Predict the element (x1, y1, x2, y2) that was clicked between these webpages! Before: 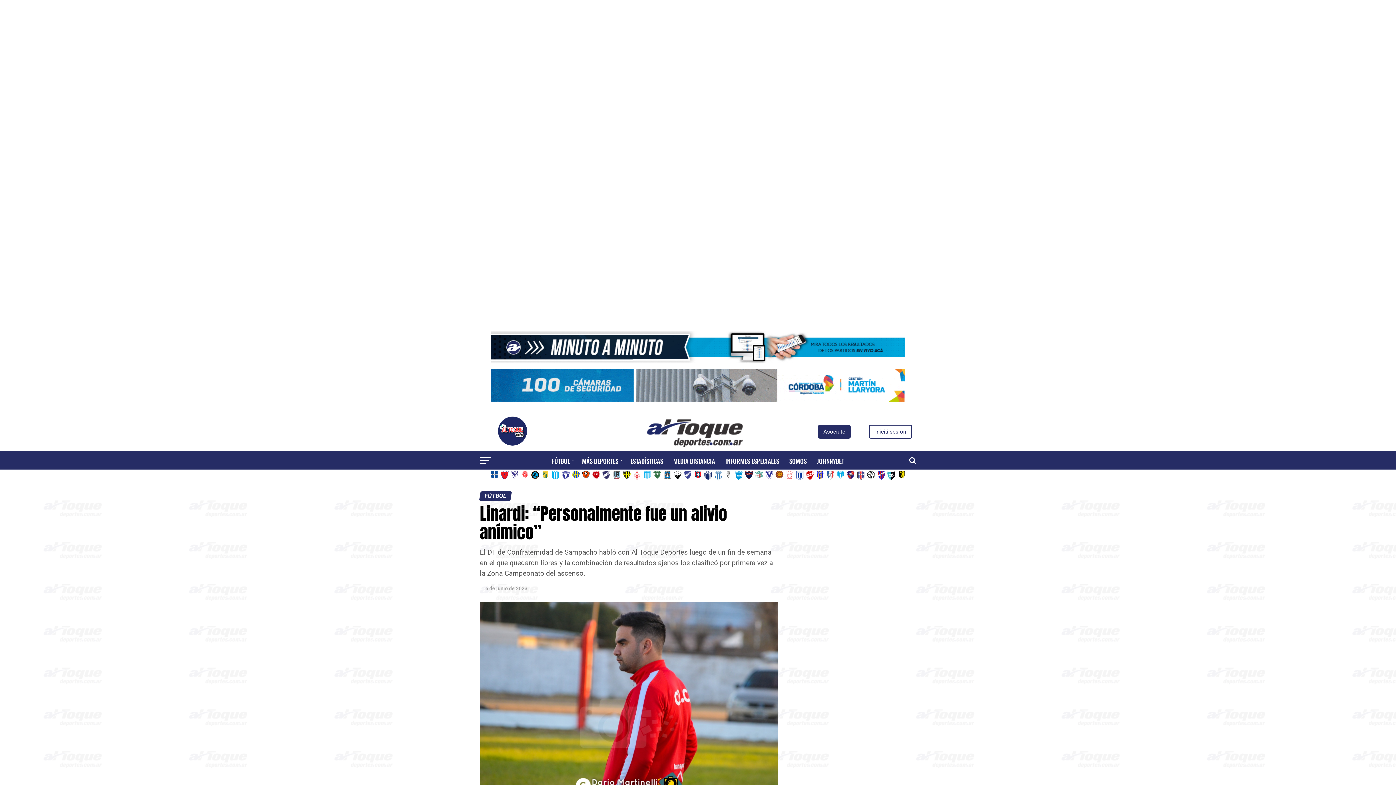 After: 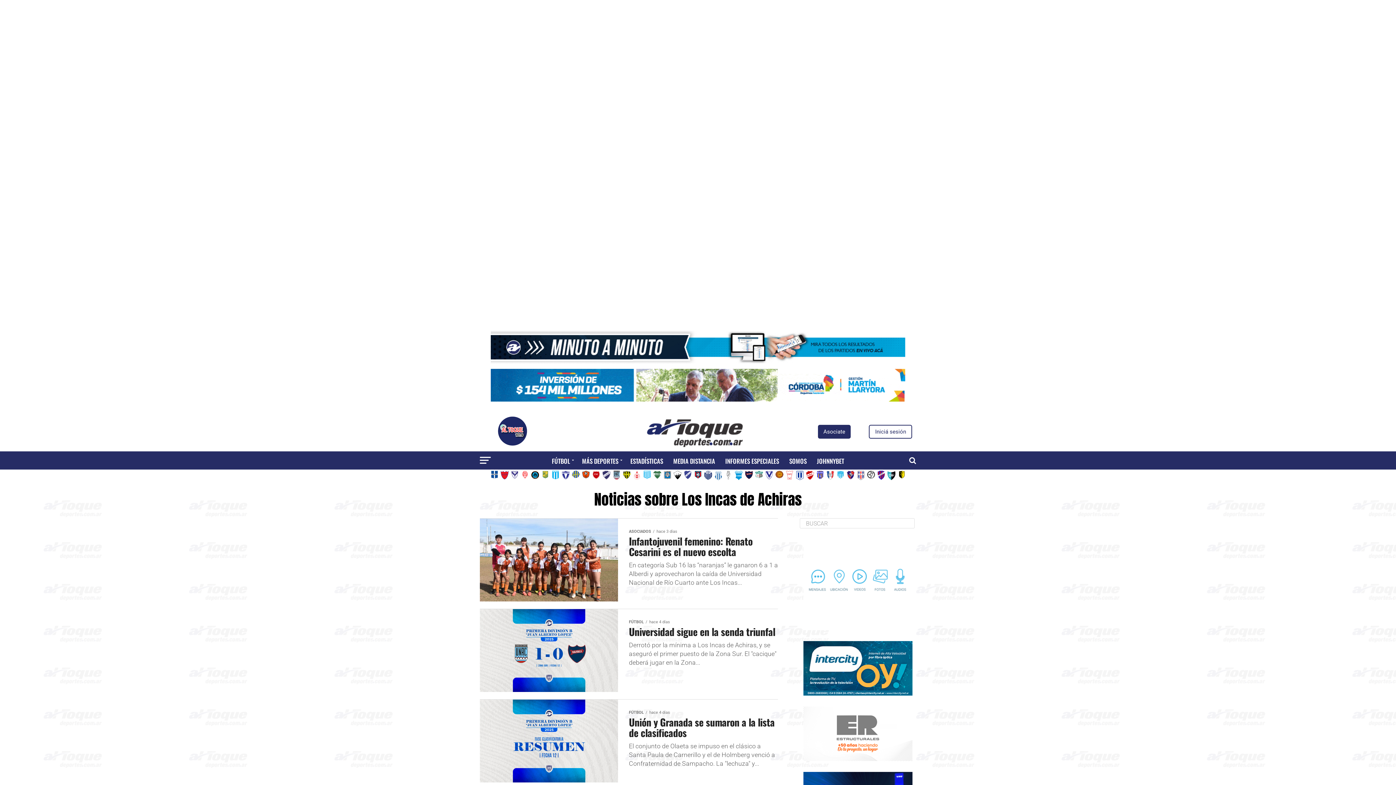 Action: bbox: (744, 469, 753, 484)